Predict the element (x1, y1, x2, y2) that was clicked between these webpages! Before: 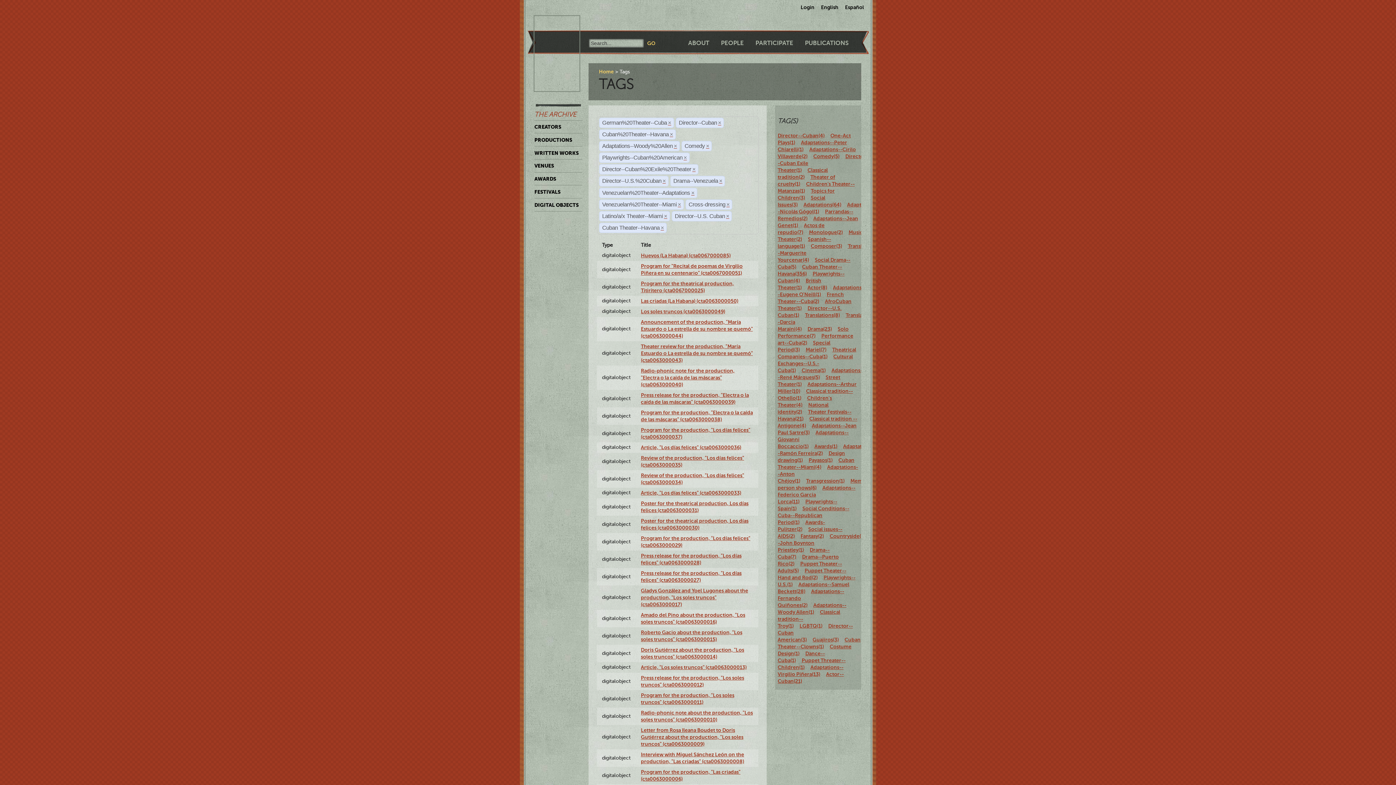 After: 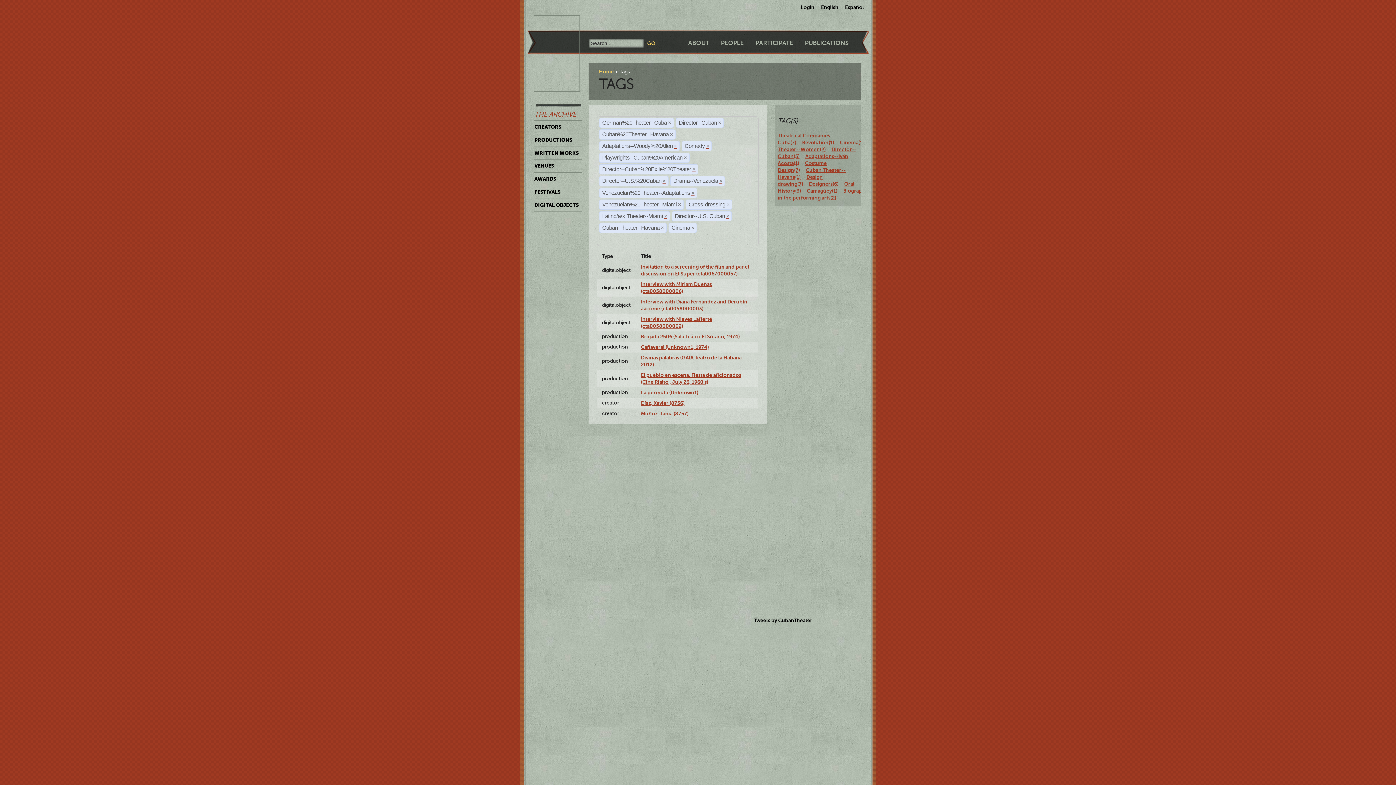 Action: label: Cinema(1) bbox: (801, 367, 825, 373)